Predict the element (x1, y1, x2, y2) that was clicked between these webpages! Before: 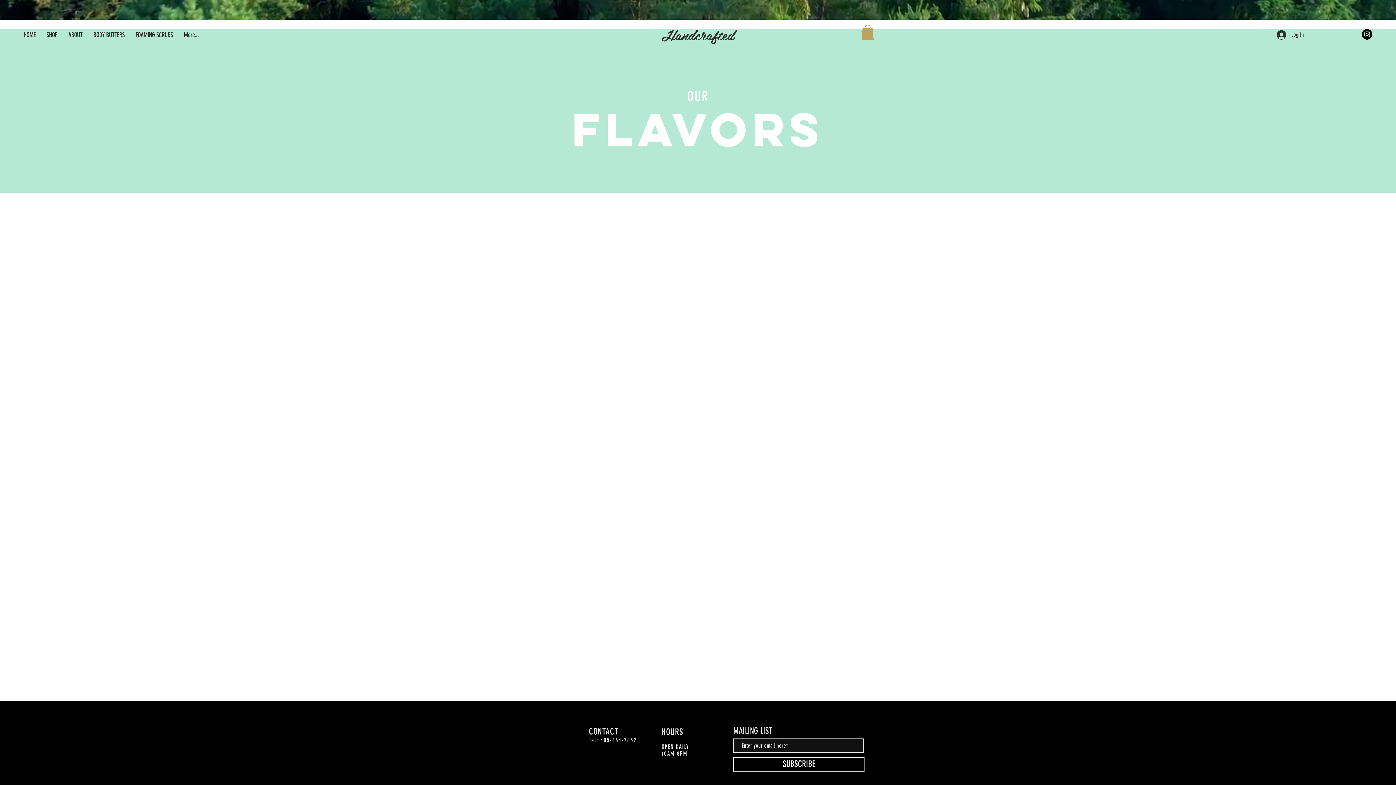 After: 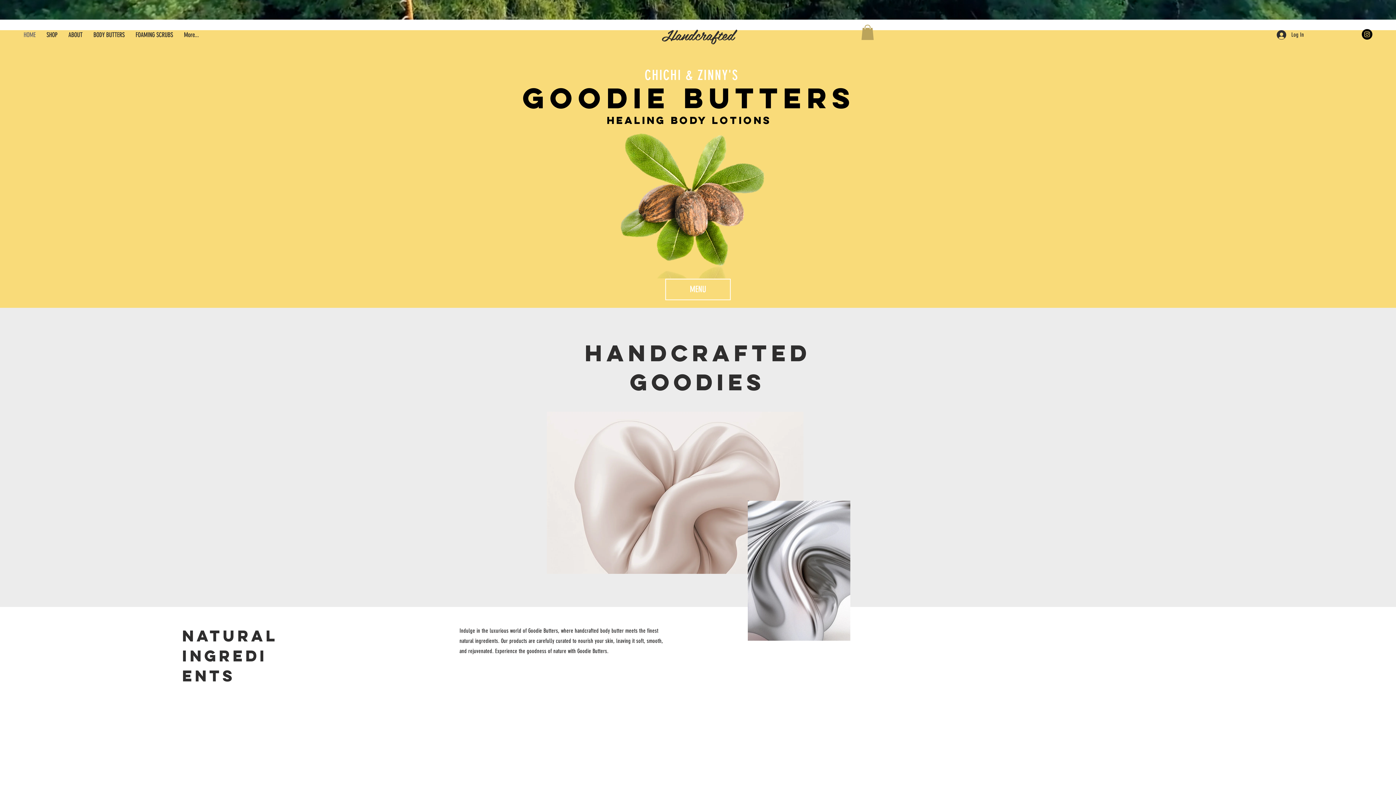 Action: bbox: (661, 22, 734, 46) label: Handcrafted